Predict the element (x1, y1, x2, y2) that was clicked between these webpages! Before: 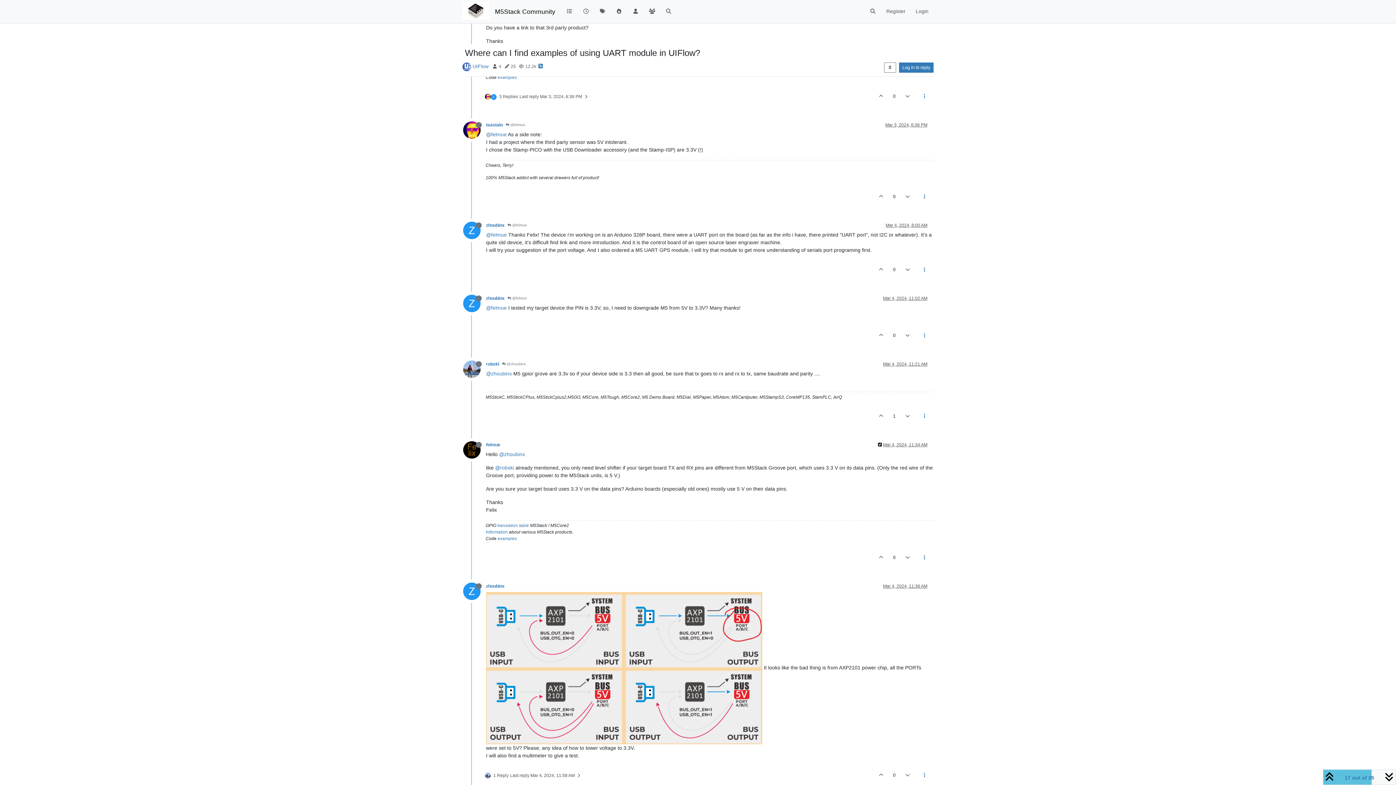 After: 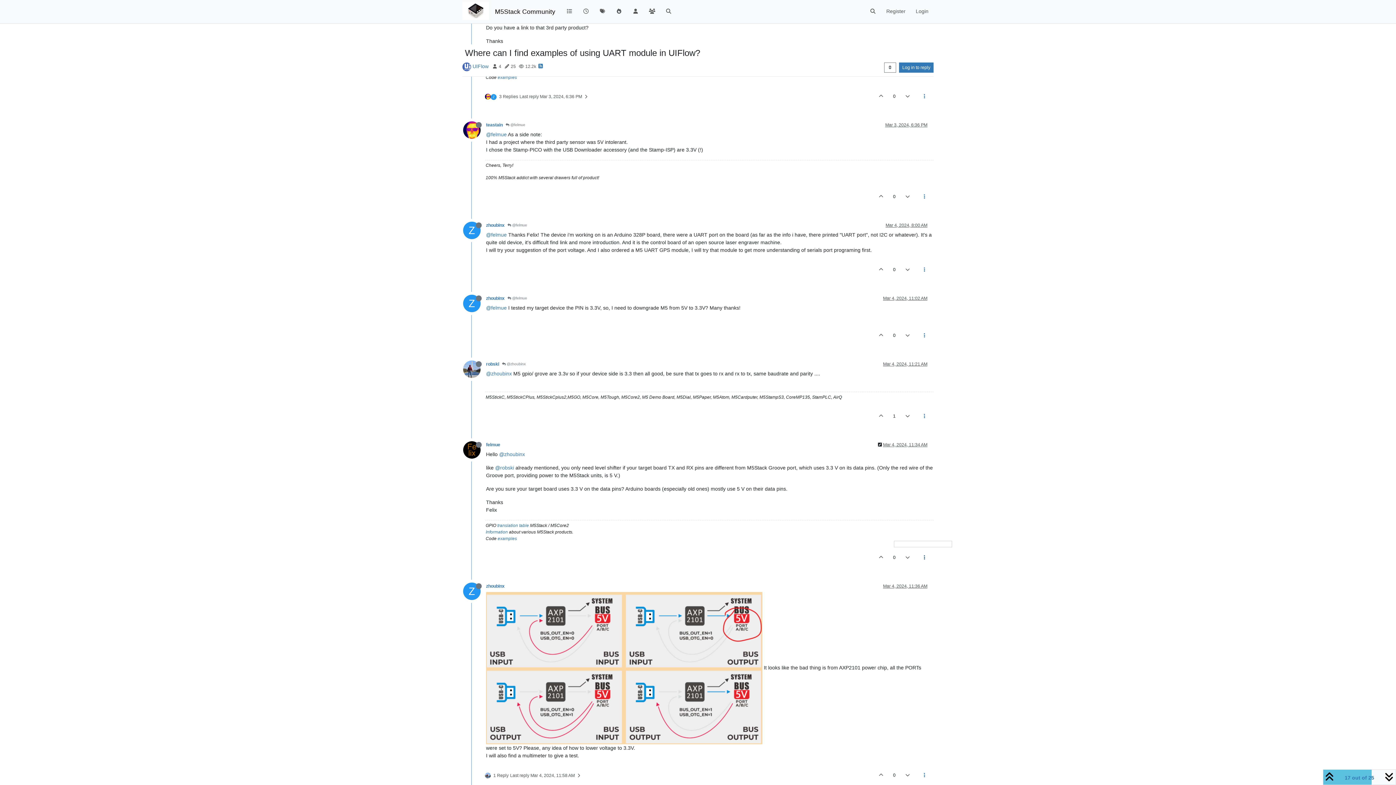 Action: bbox: (915, 548, 933, 567)